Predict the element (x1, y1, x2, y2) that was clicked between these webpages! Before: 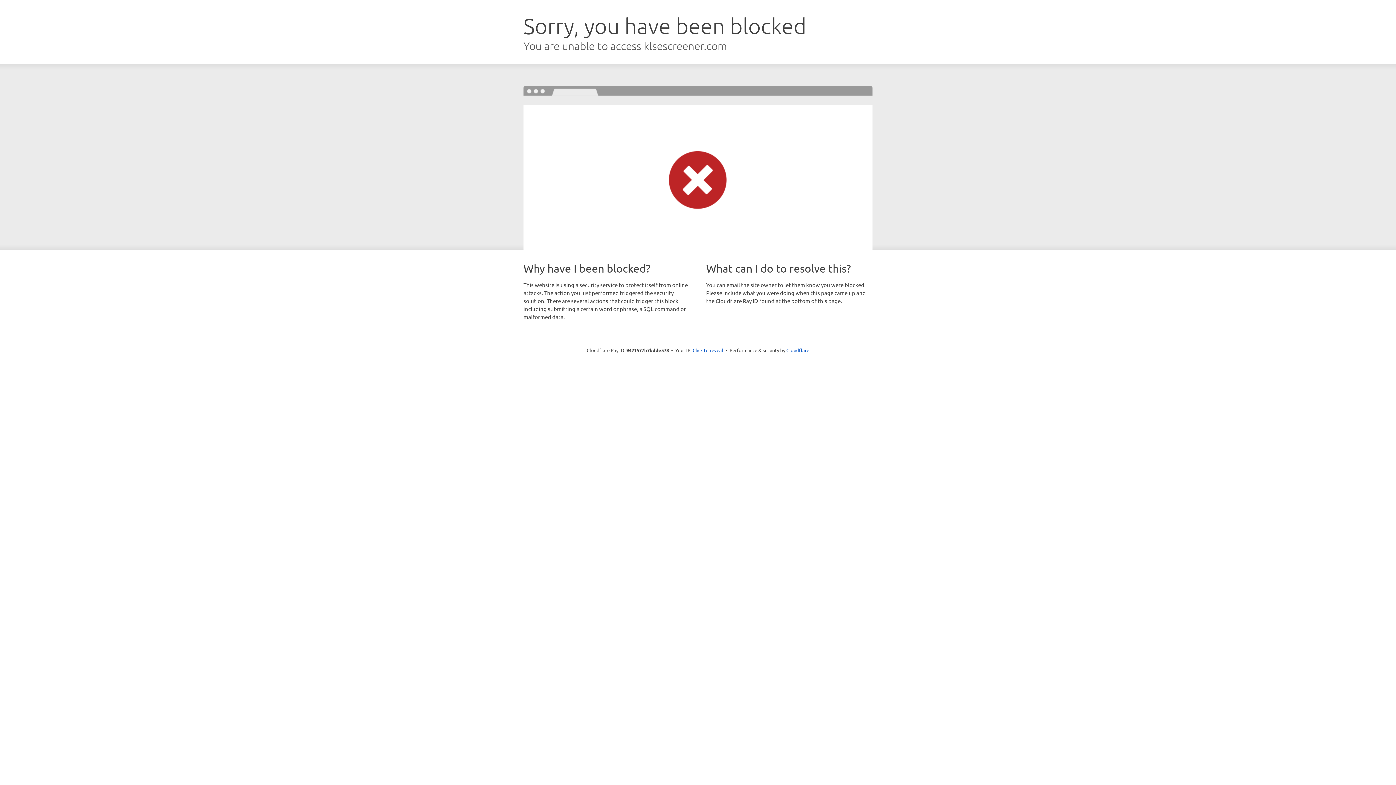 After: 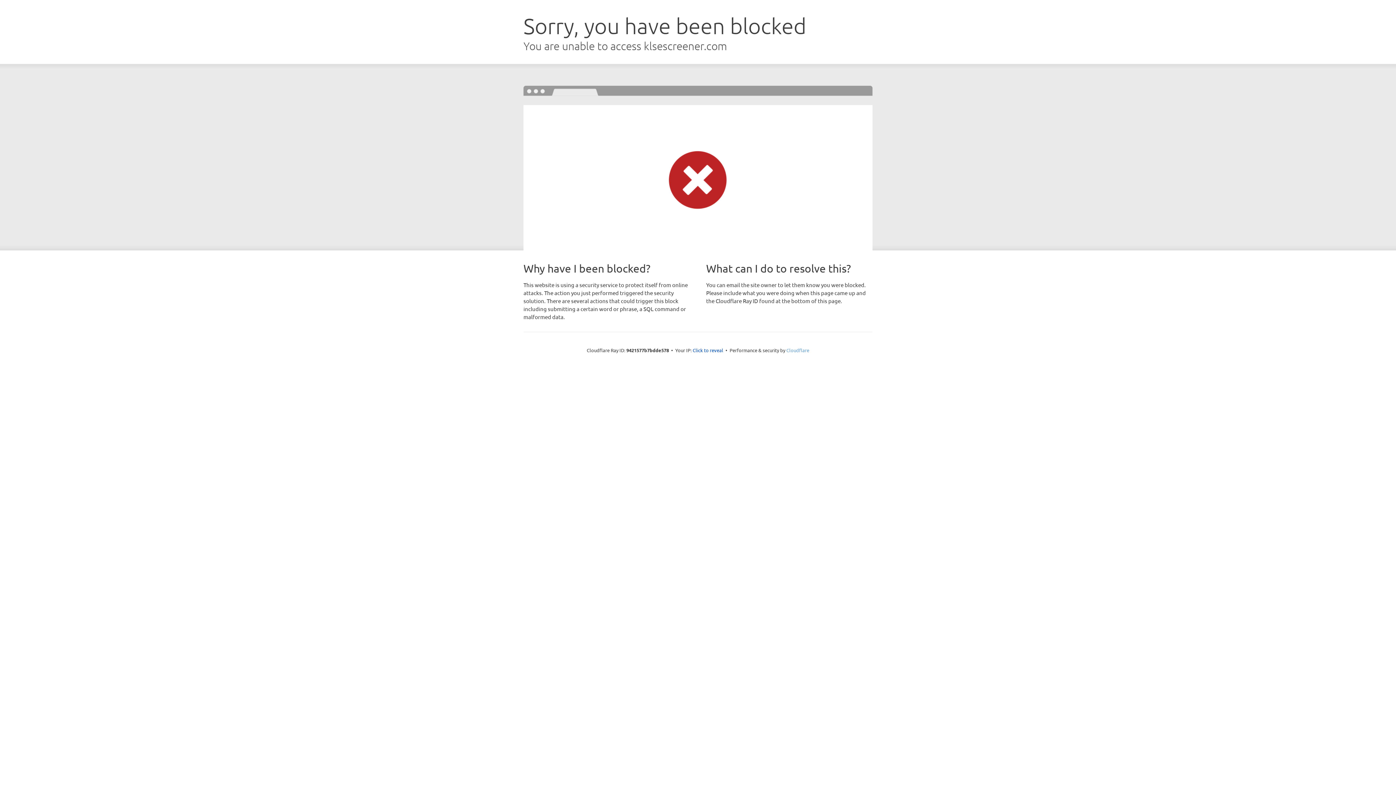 Action: bbox: (786, 347, 809, 353) label: Cloudflare